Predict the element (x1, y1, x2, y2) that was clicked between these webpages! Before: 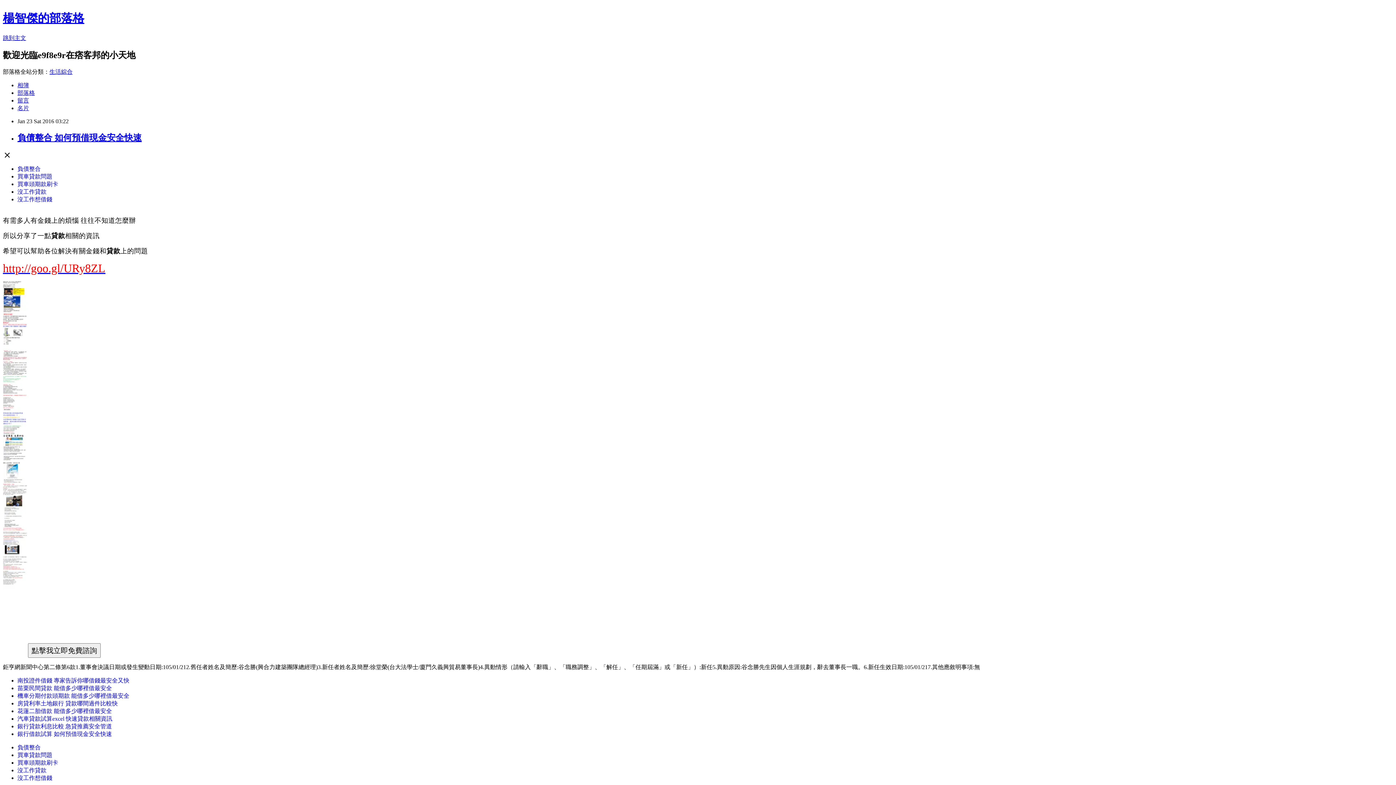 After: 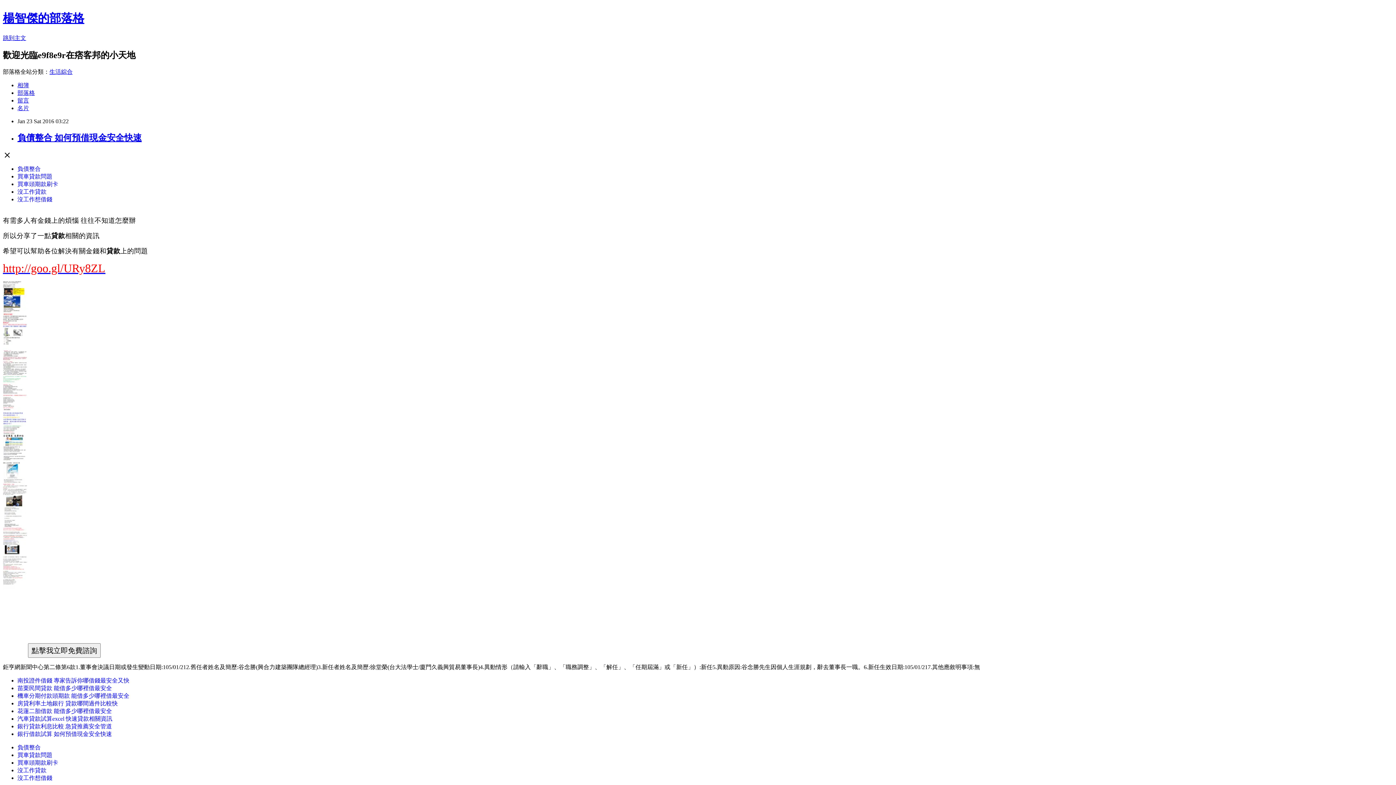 Action: label: 買車頭期款刷卡 bbox: (17, 180, 58, 187)